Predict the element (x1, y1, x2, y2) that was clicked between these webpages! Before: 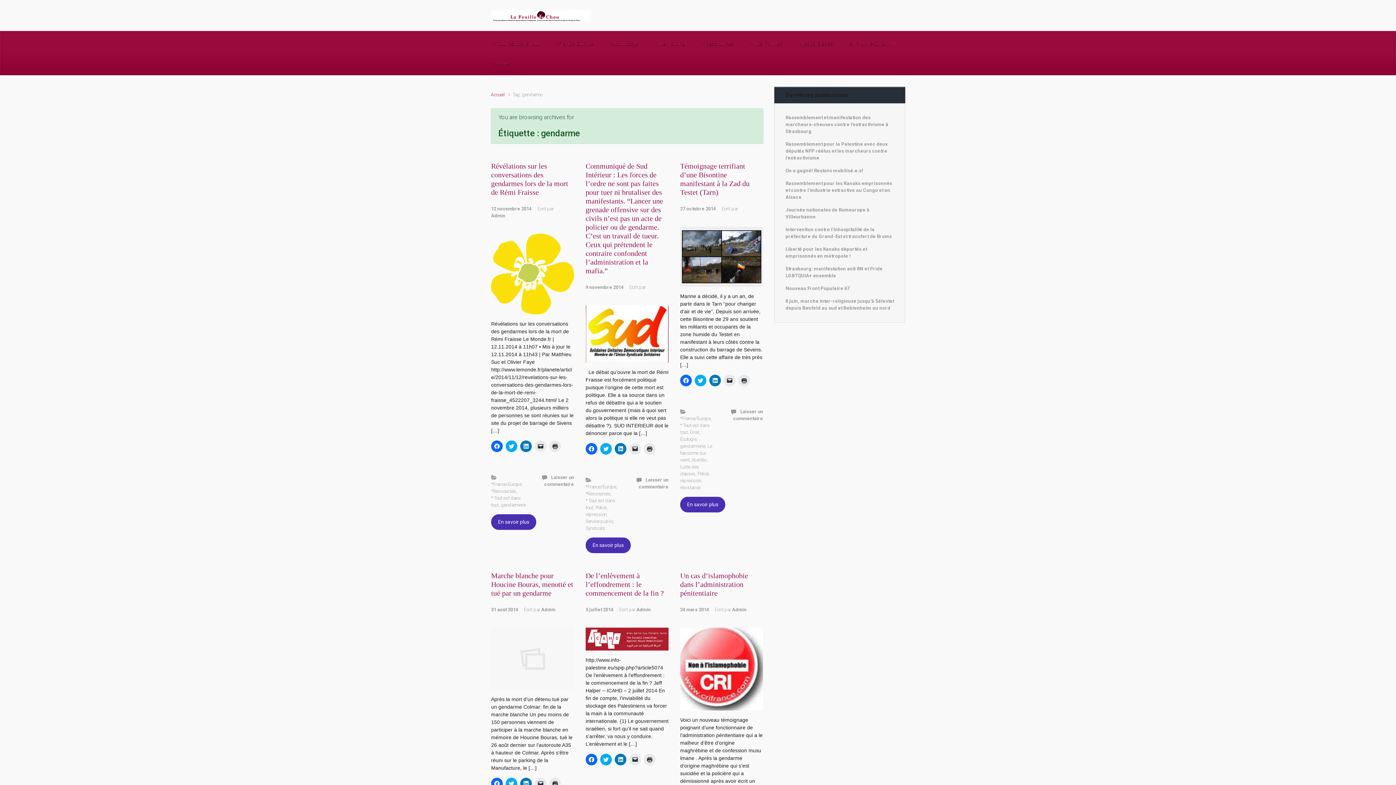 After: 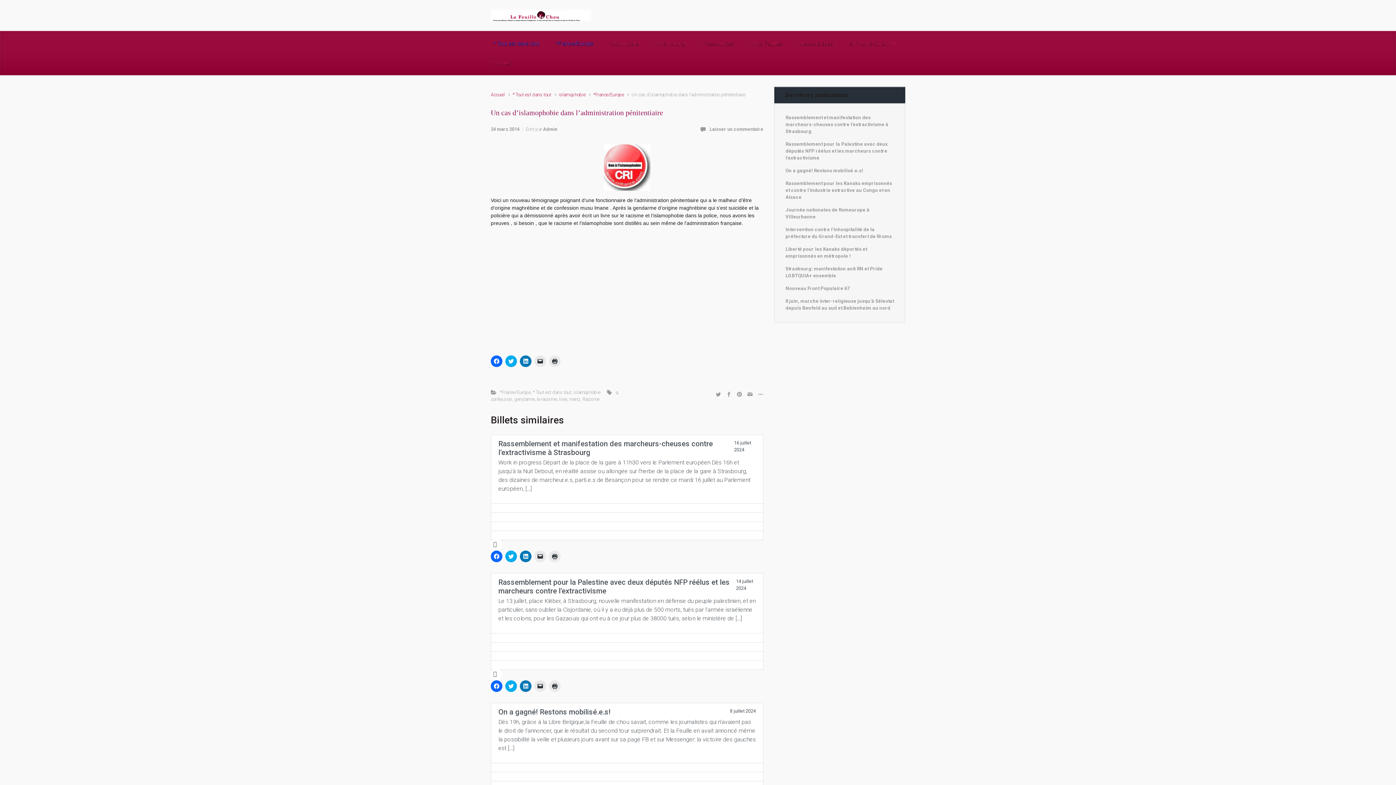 Action: bbox: (680, 627, 721, 710)